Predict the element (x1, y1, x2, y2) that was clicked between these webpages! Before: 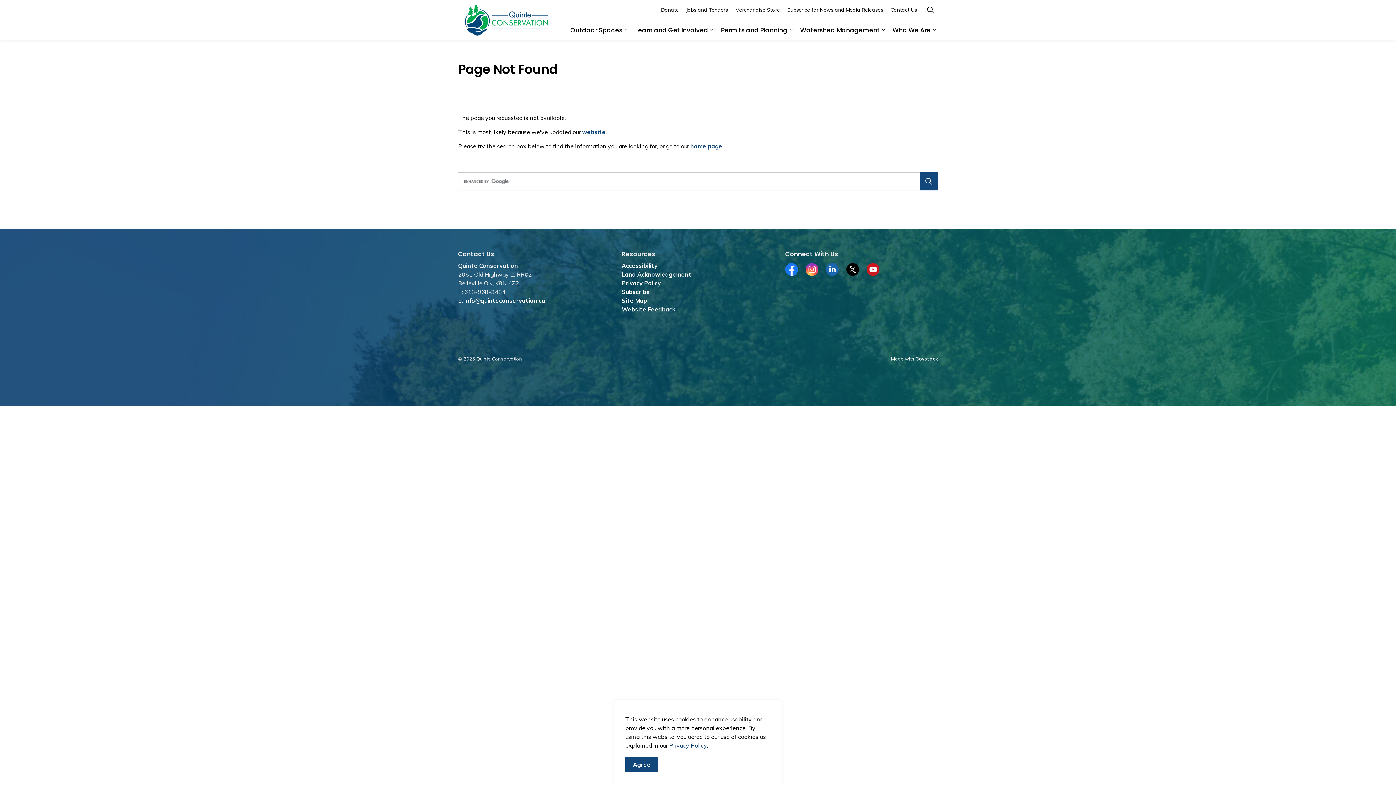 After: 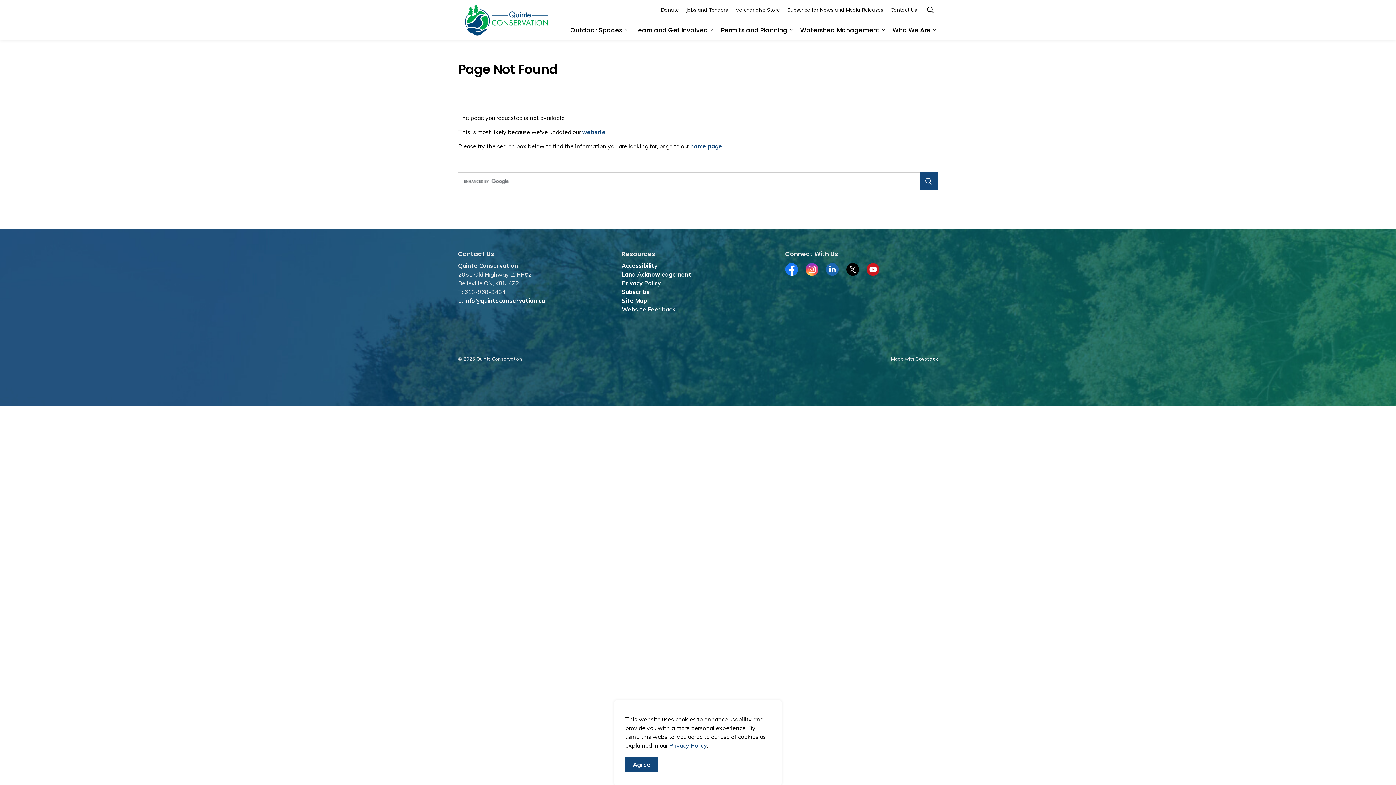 Action: bbox: (621, 305, 675, 313) label: Website Feedback